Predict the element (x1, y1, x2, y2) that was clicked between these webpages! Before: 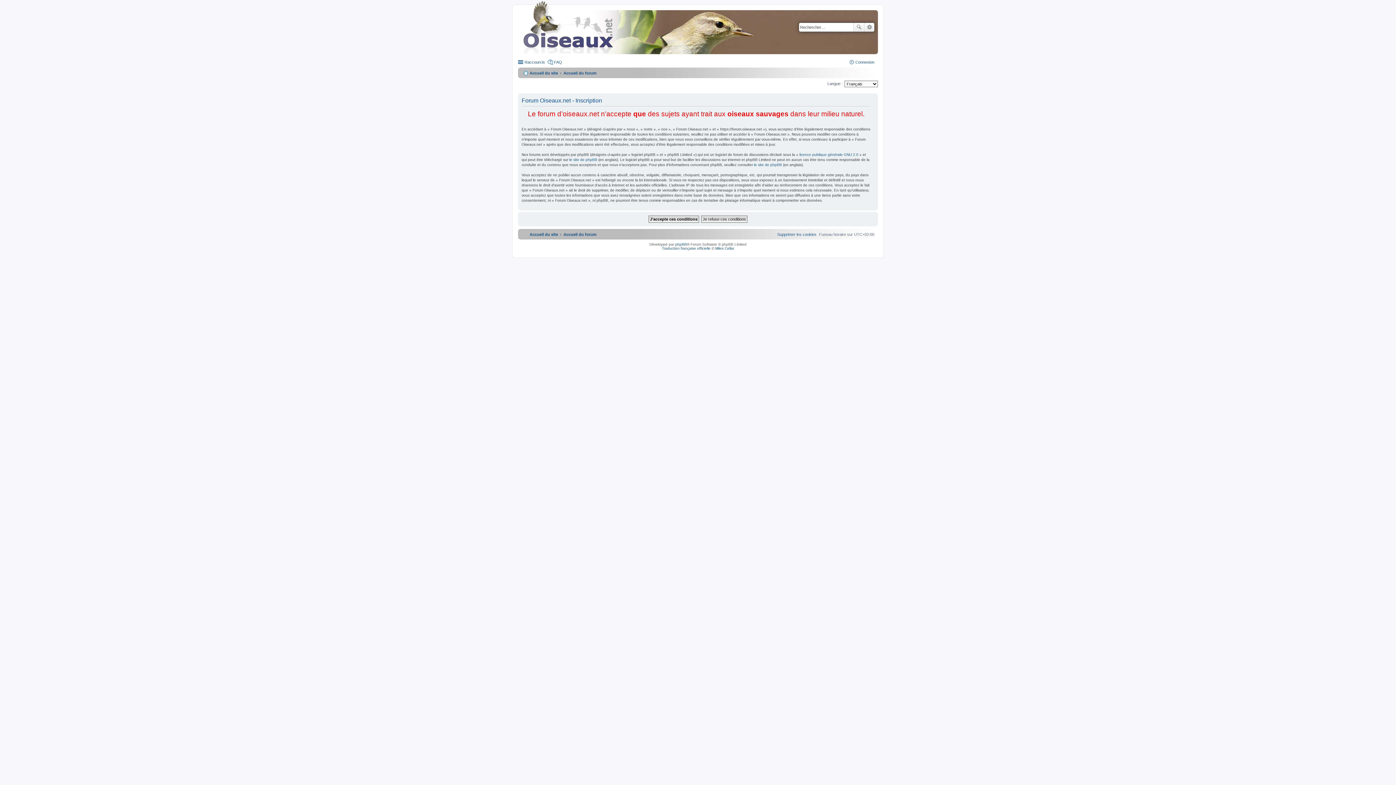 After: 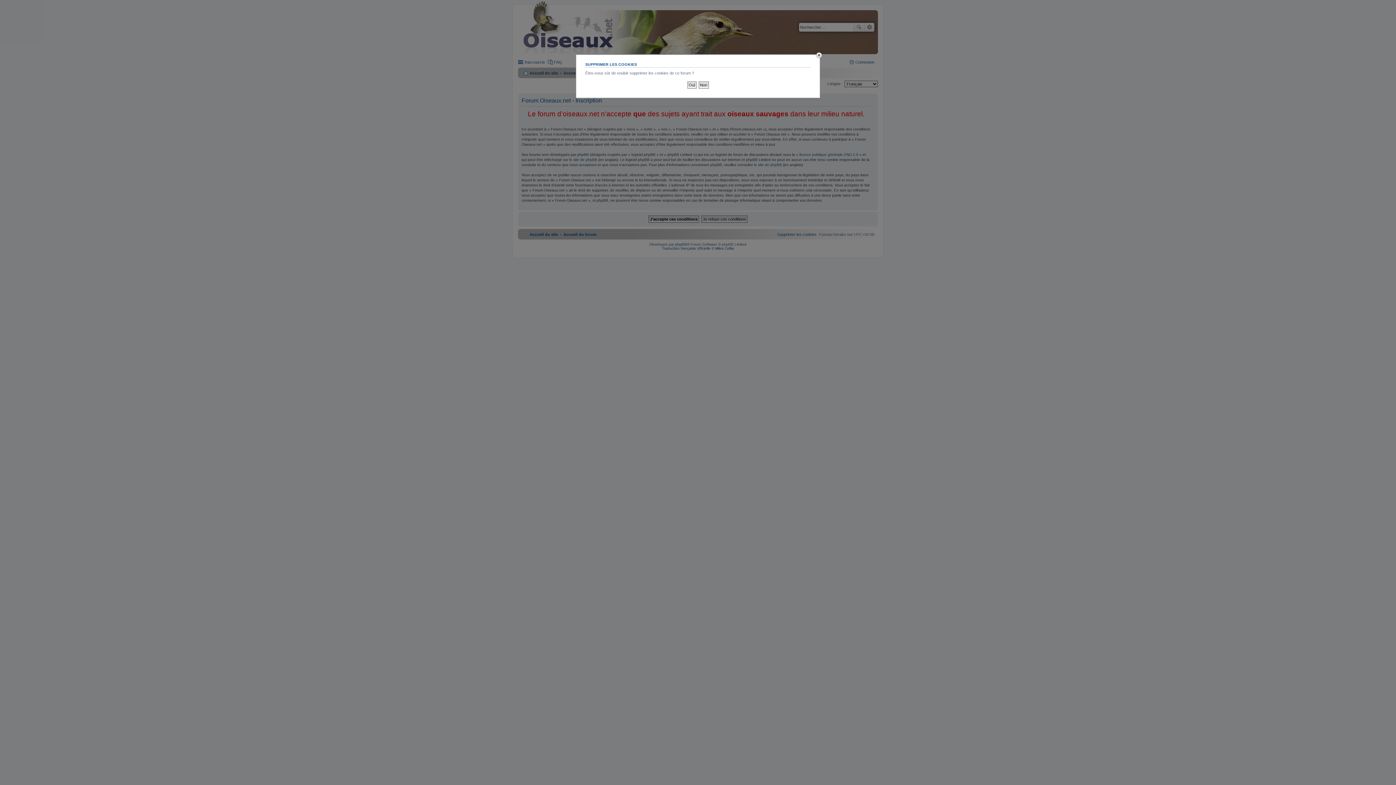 Action: bbox: (777, 232, 816, 236) label: Supprimer les cookies